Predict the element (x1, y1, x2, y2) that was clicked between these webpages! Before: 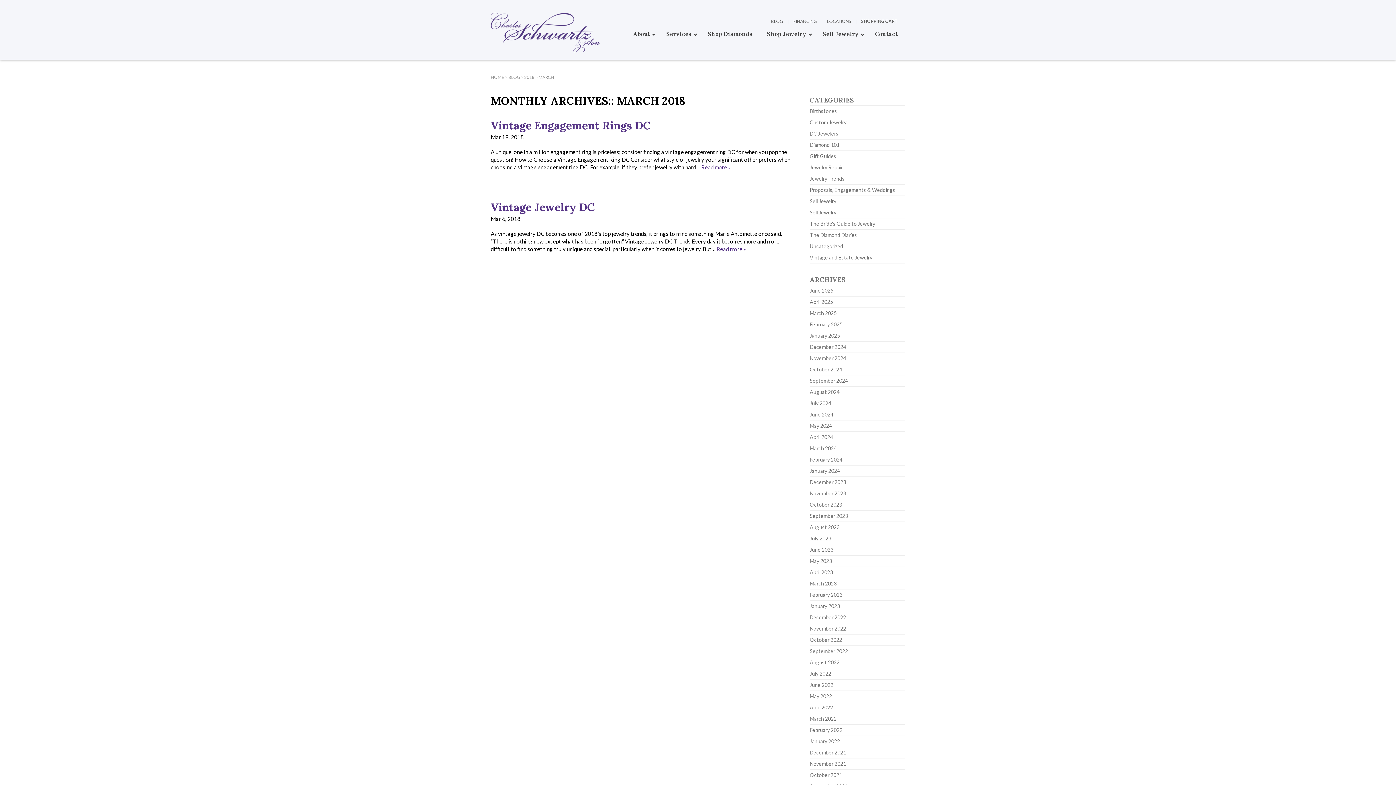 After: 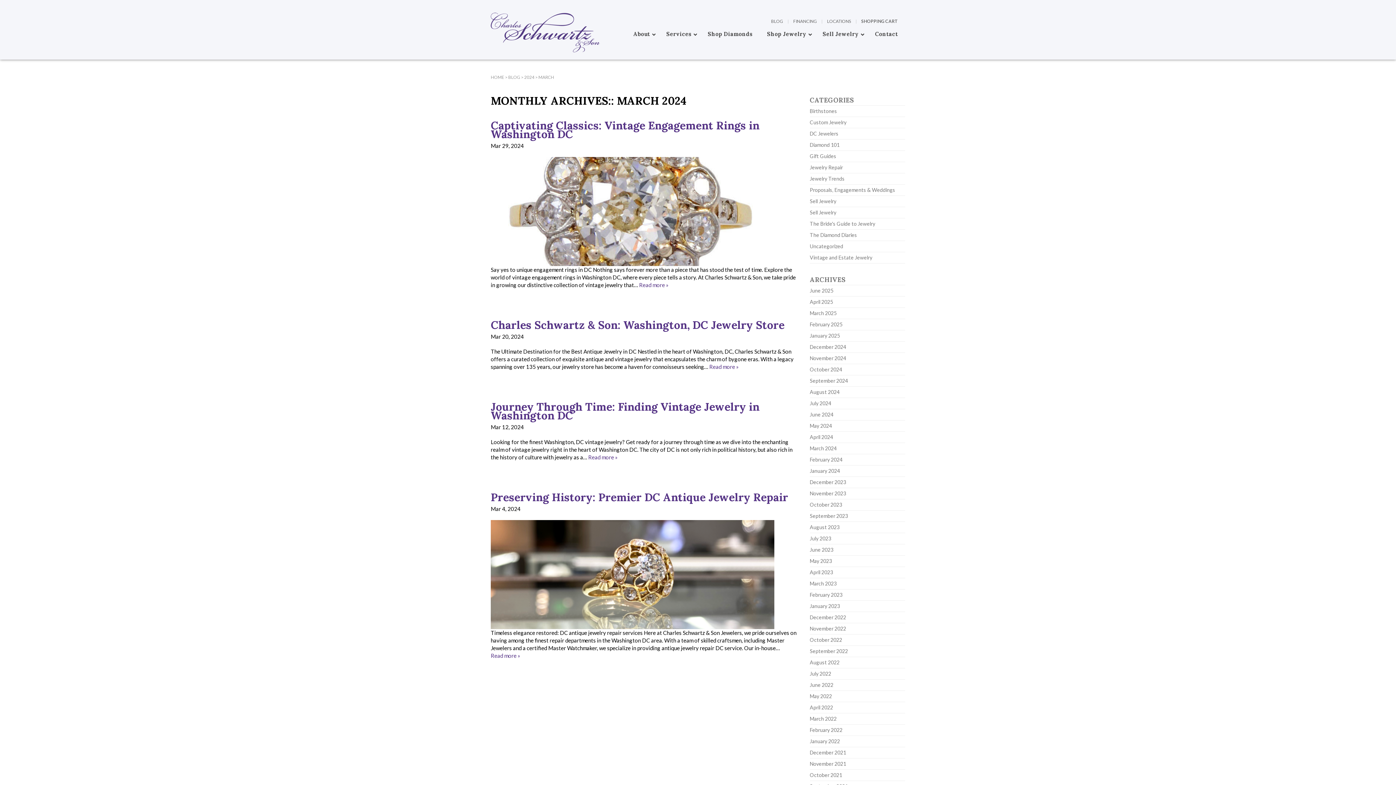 Action: bbox: (810, 445, 836, 451) label: March 2024